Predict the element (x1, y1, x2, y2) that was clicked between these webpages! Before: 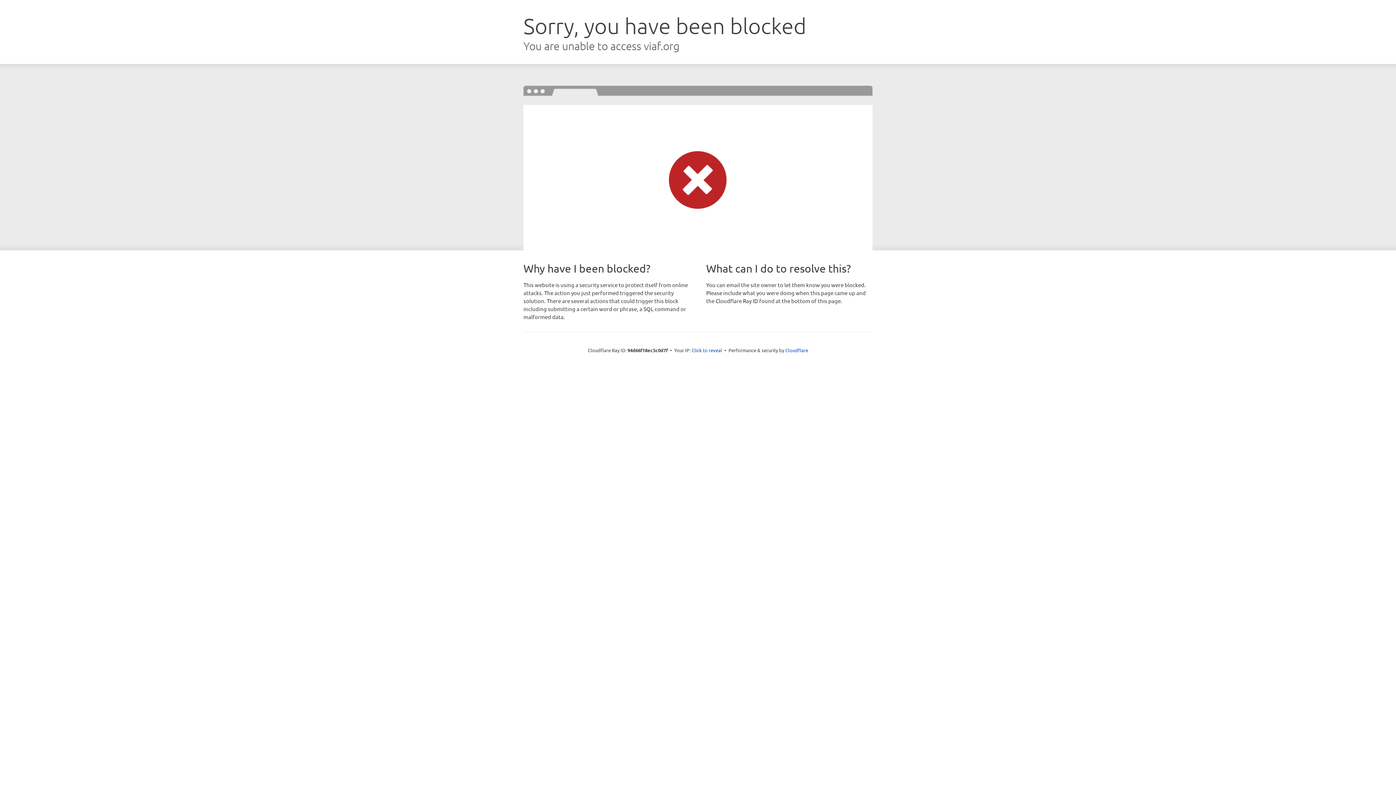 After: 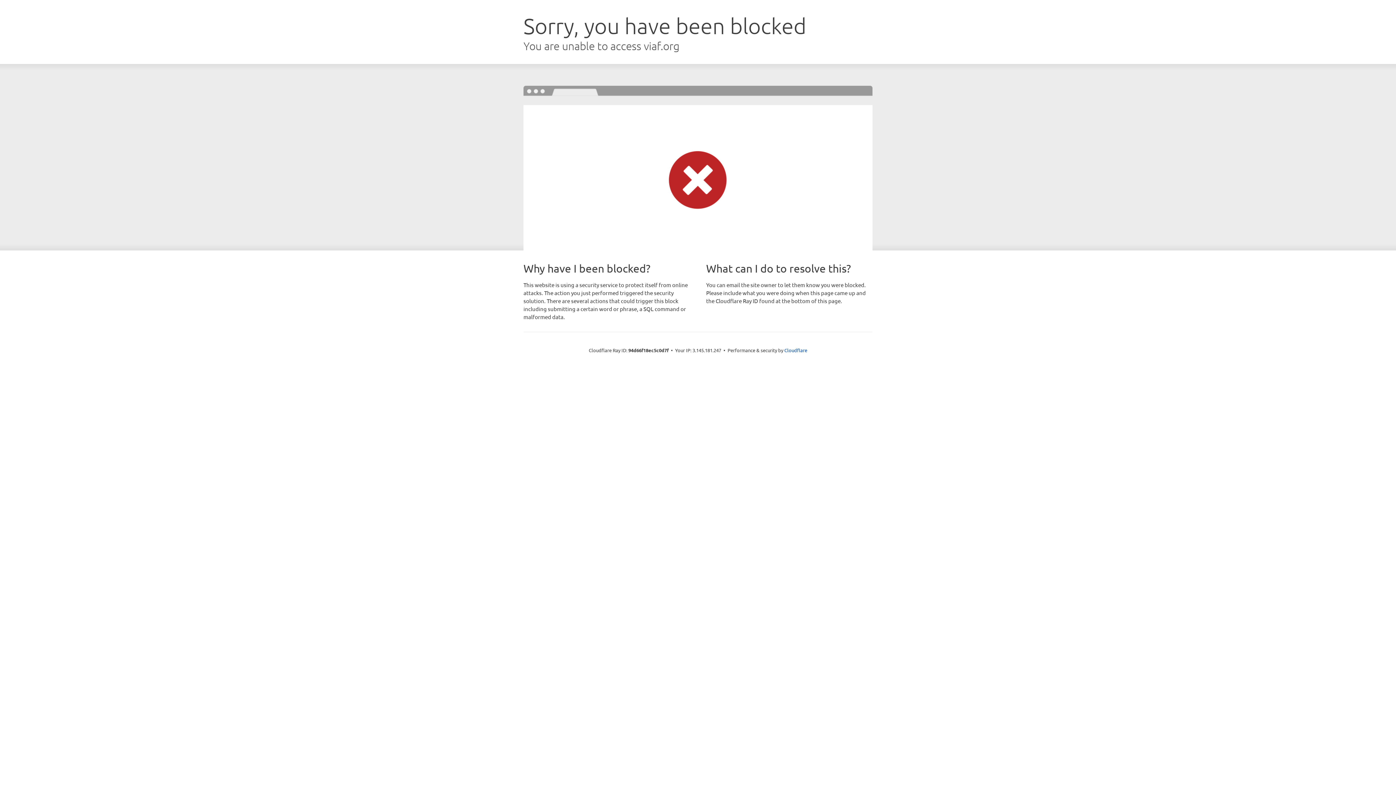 Action: label: Click to reveal bbox: (691, 346, 722, 353)